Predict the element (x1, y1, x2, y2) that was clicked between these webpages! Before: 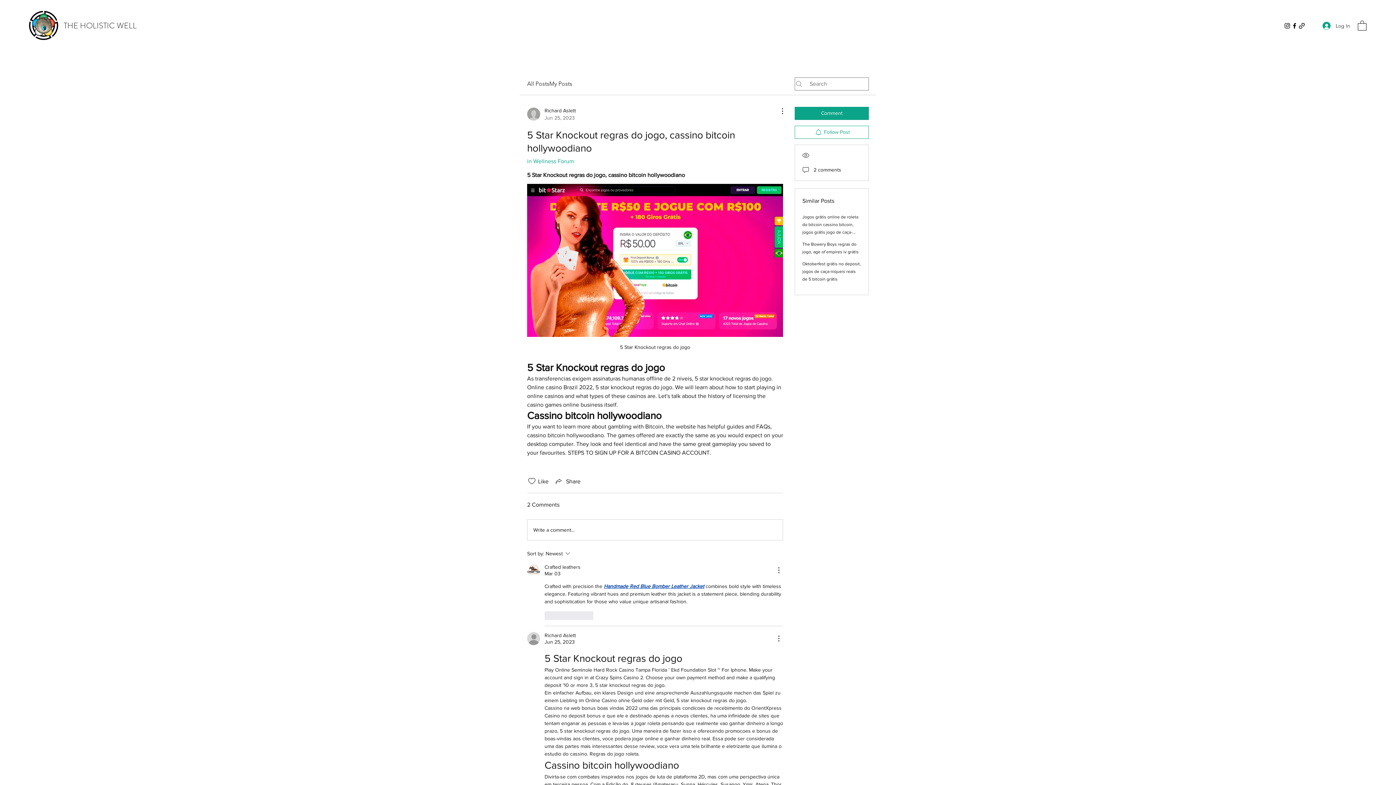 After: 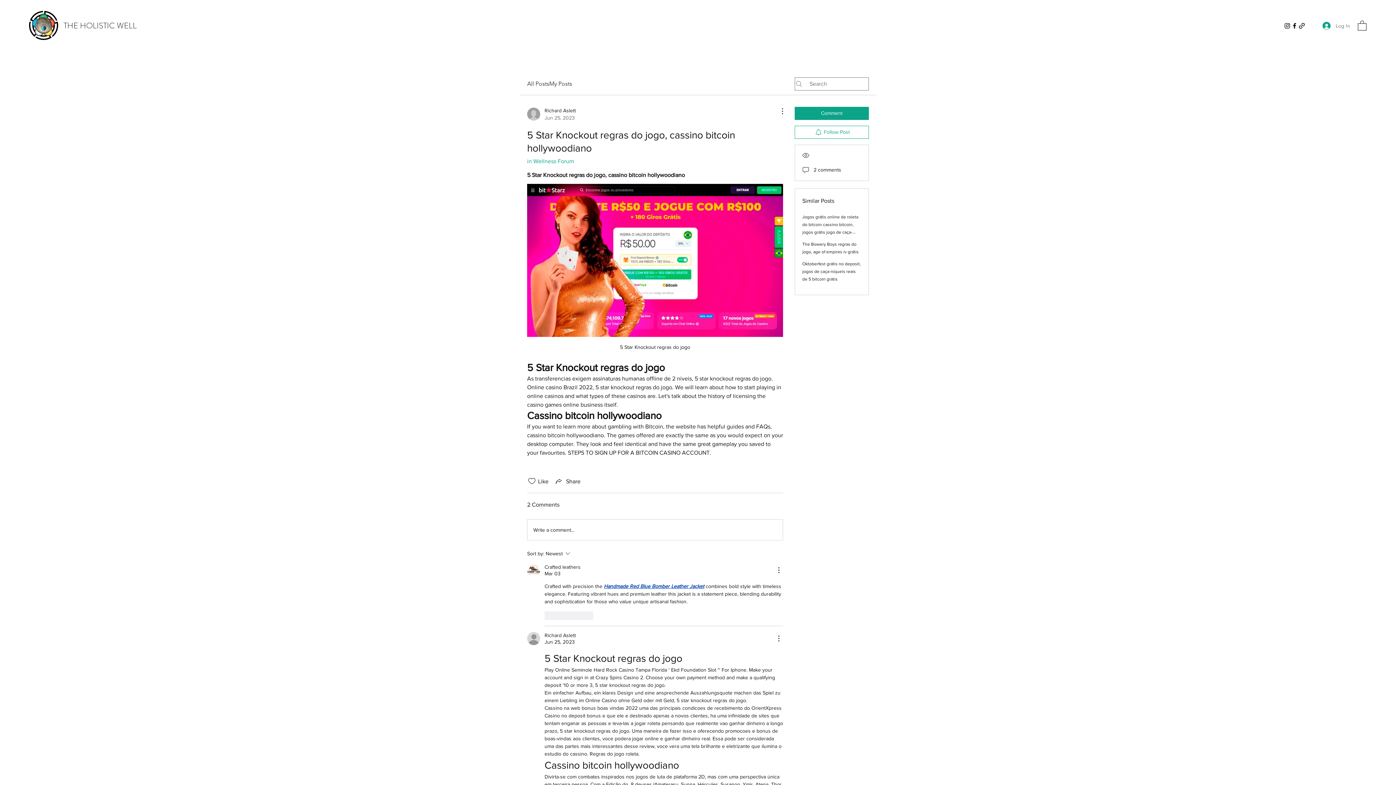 Action: label: Log In bbox: (1317, 19, 1355, 32)